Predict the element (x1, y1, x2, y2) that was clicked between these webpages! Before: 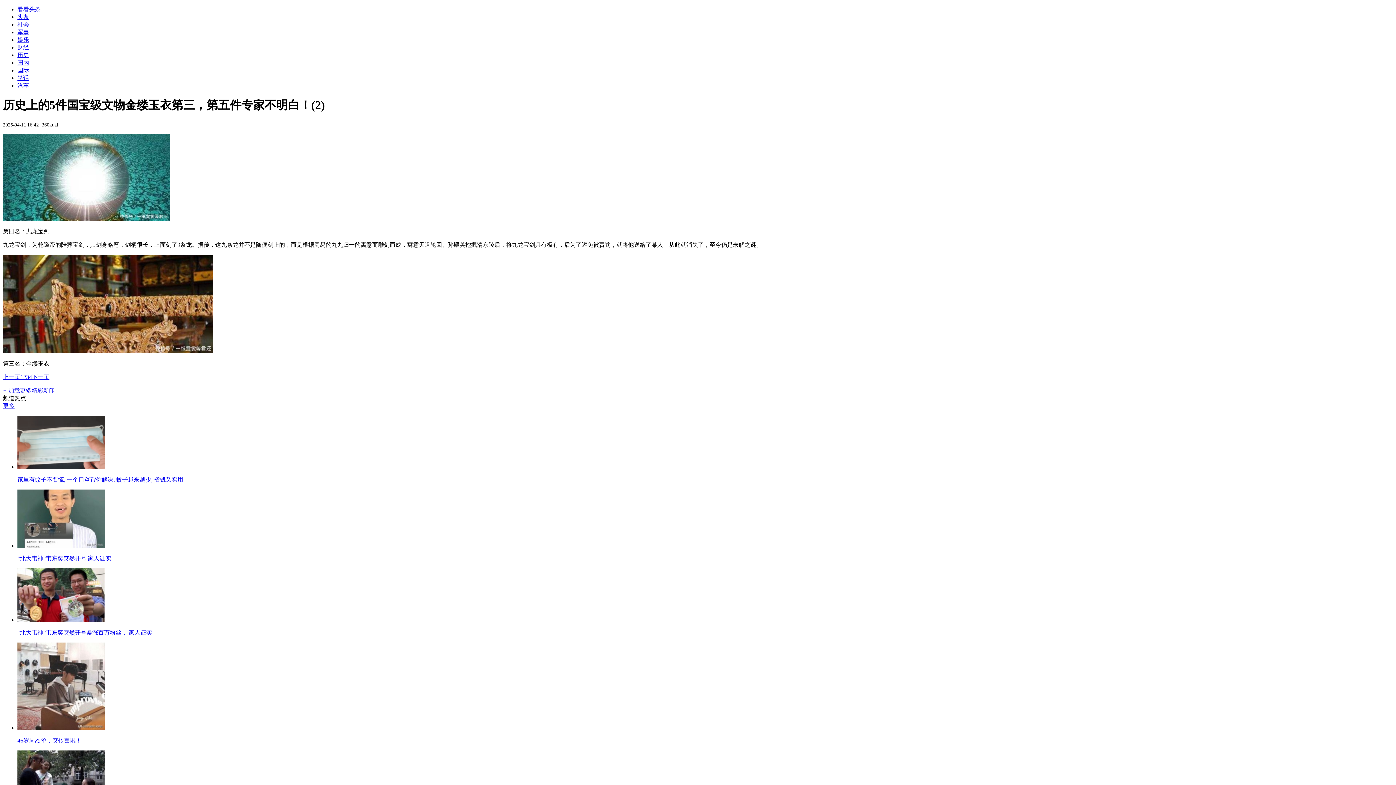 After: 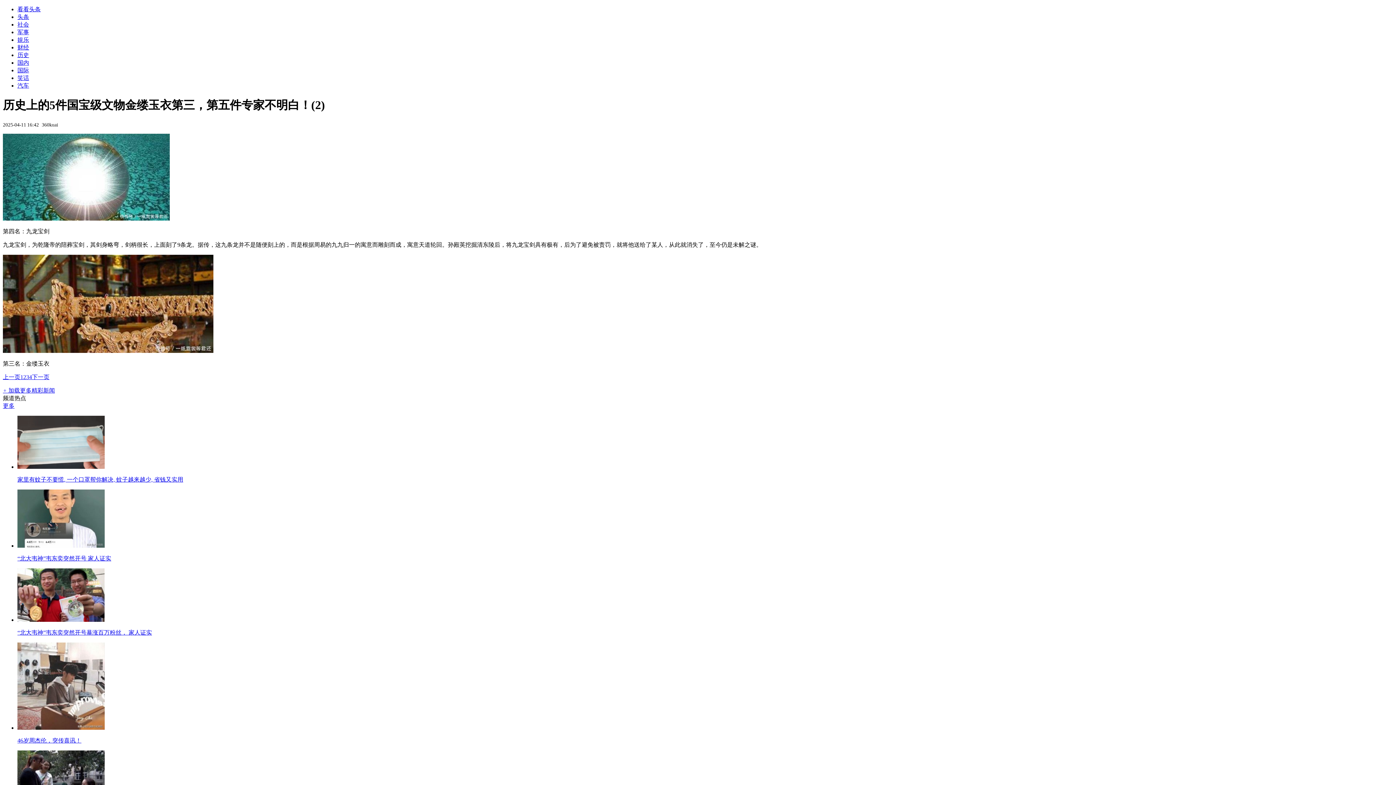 Action: bbox: (17, 555, 111, 561) label: “北大韦神”韦东奕突然开号 家人证实